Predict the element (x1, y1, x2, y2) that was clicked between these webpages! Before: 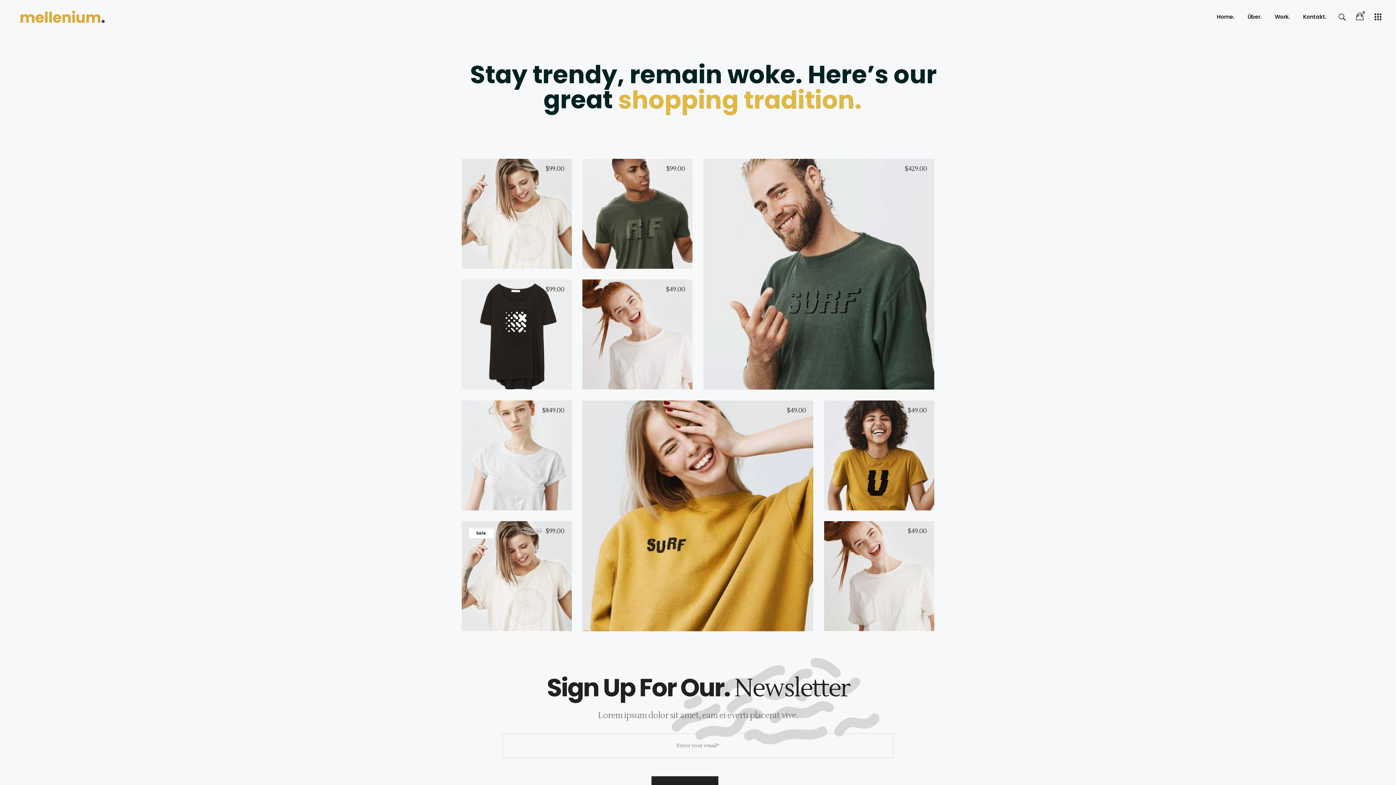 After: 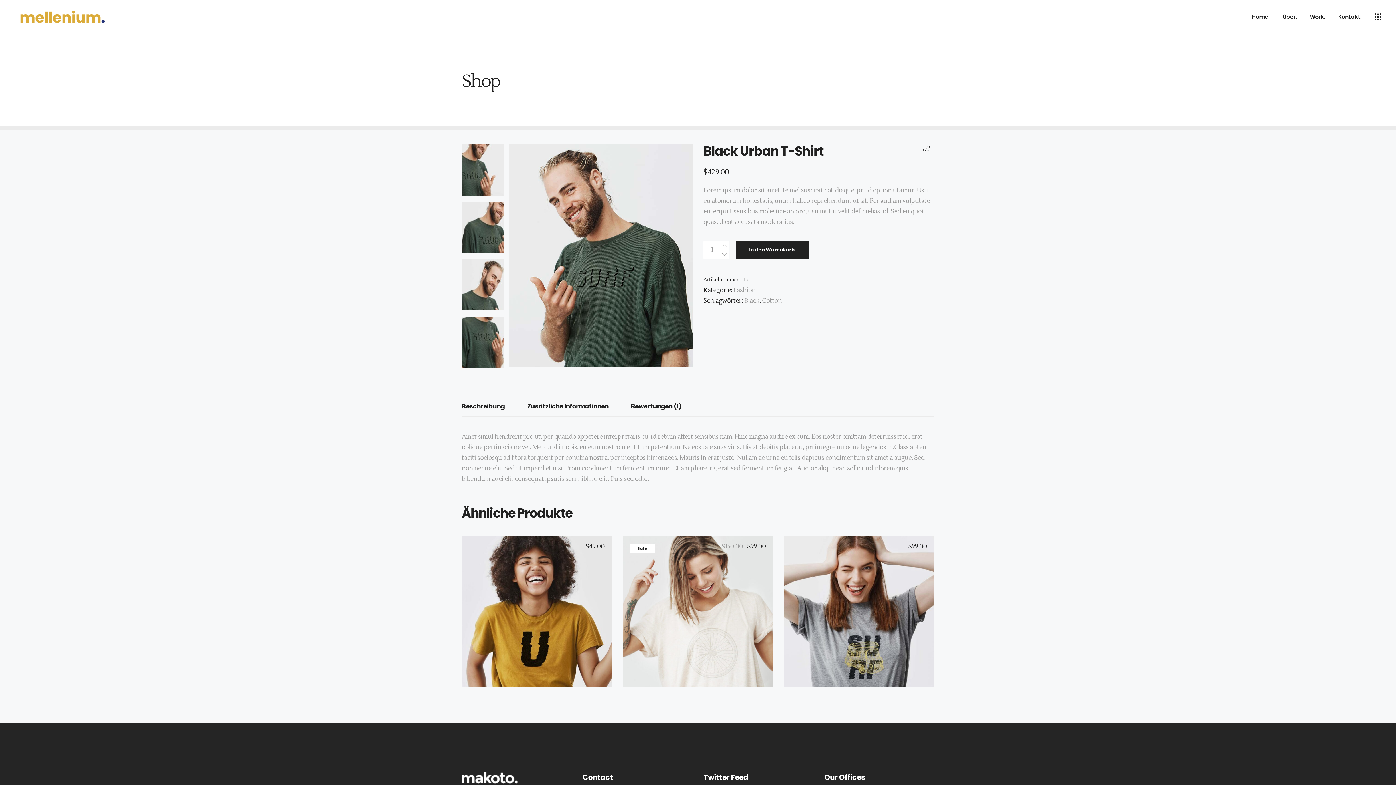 Action: bbox: (703, 158, 934, 389)